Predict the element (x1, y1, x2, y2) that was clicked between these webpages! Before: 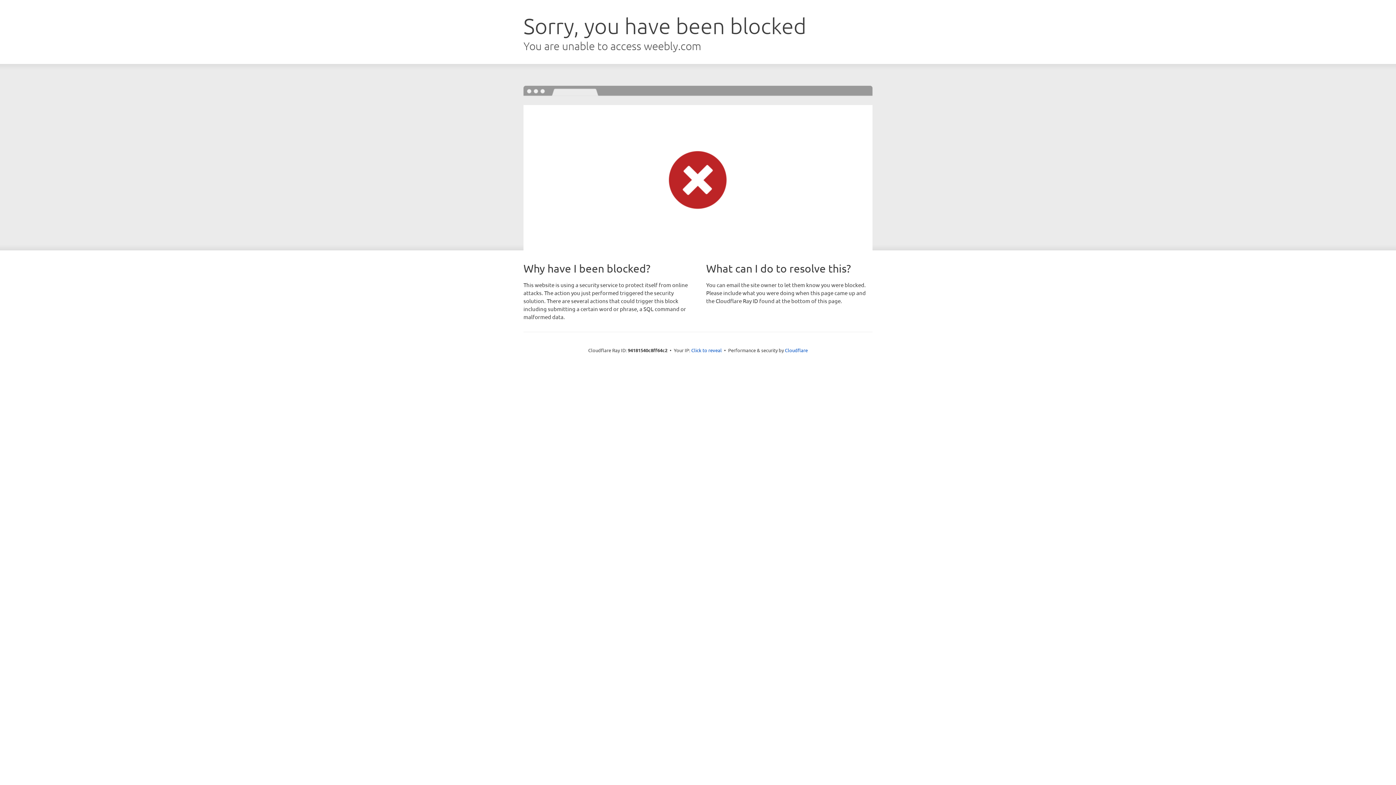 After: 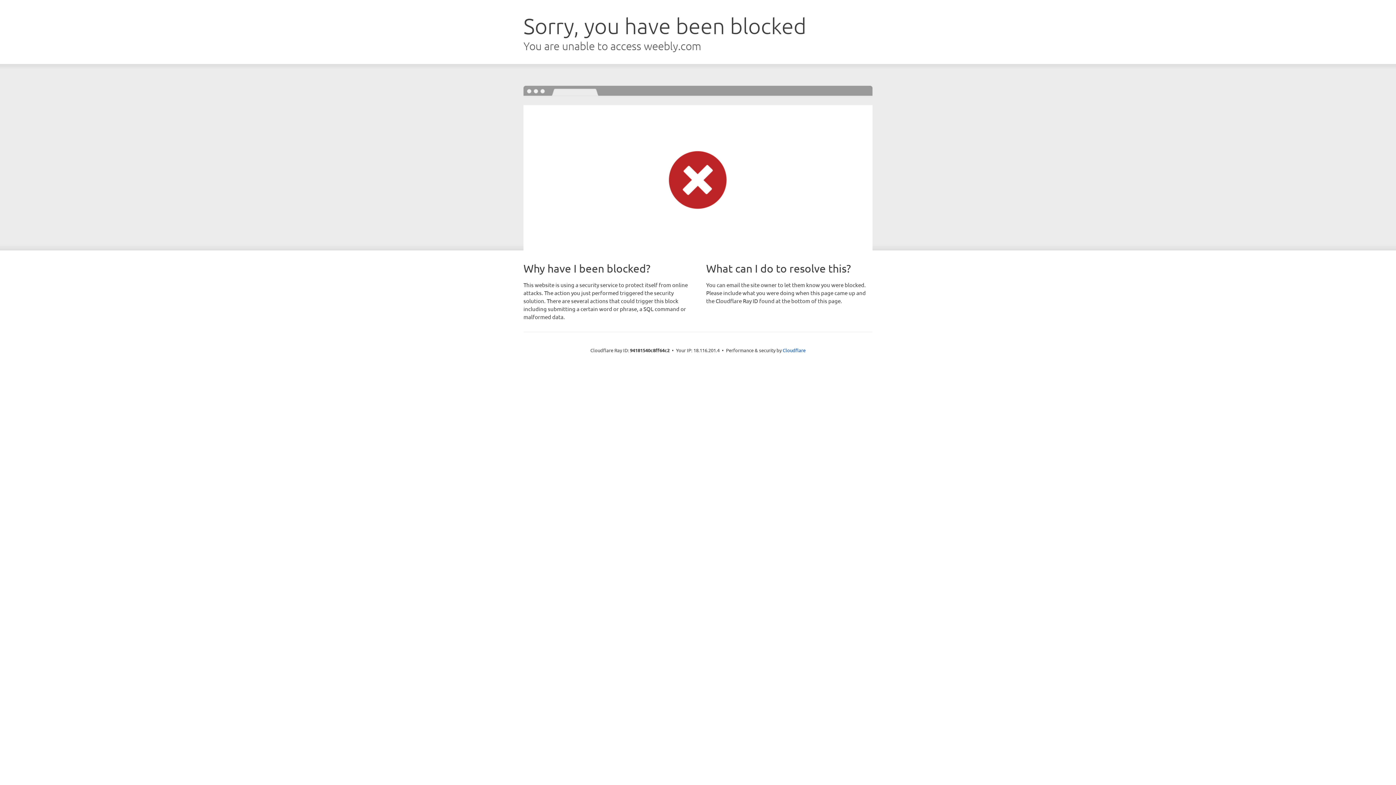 Action: bbox: (691, 346, 722, 353) label: Click to reveal